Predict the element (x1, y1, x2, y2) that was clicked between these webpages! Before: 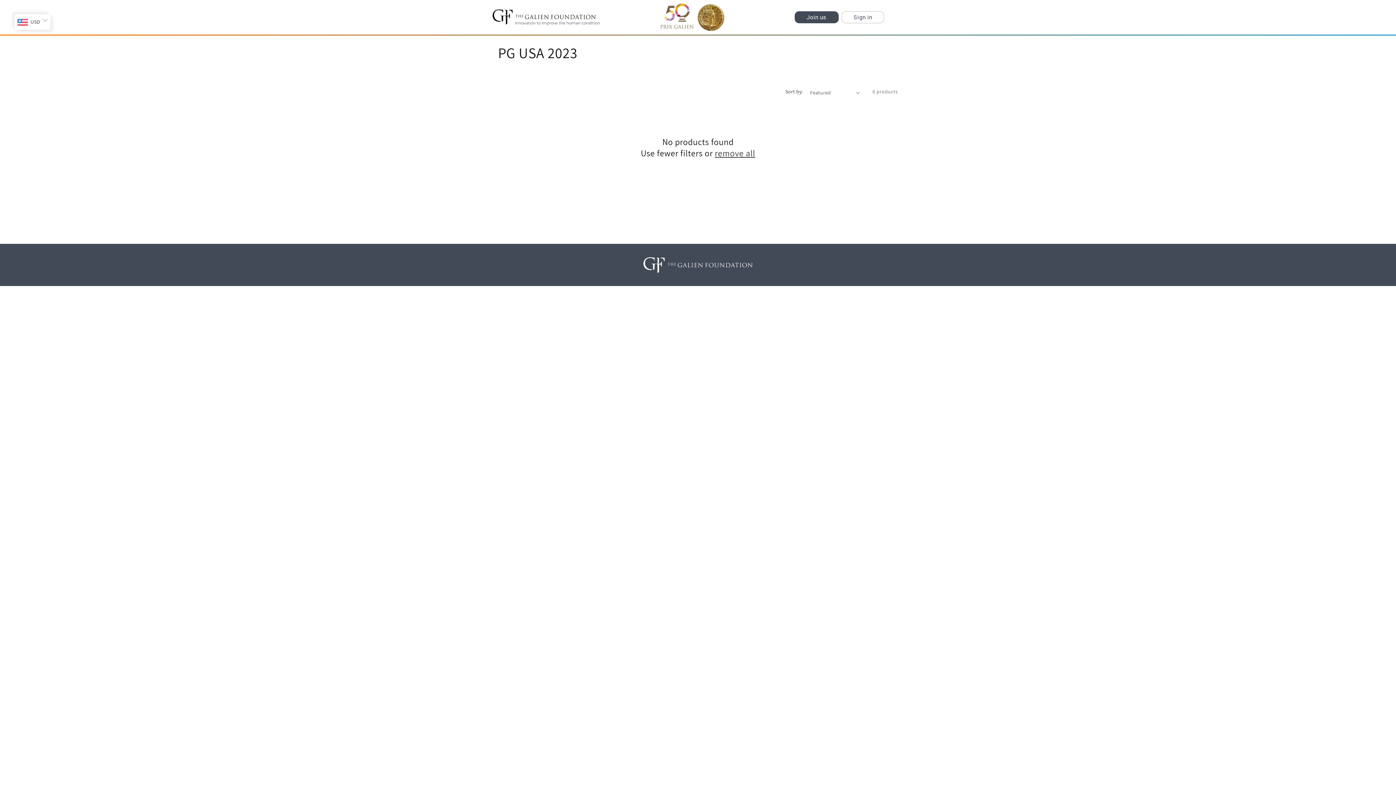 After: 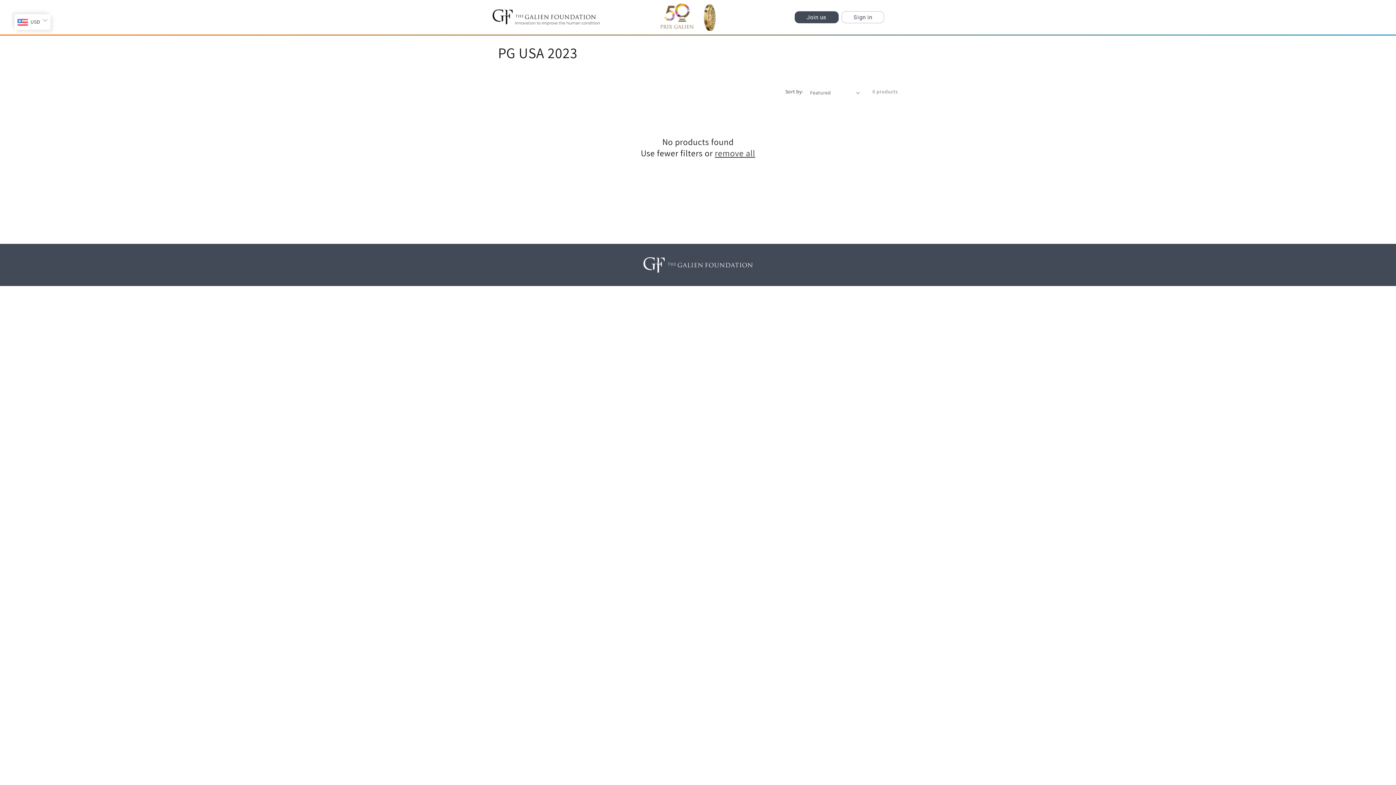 Action: bbox: (715, 147, 755, 158) label: remove all